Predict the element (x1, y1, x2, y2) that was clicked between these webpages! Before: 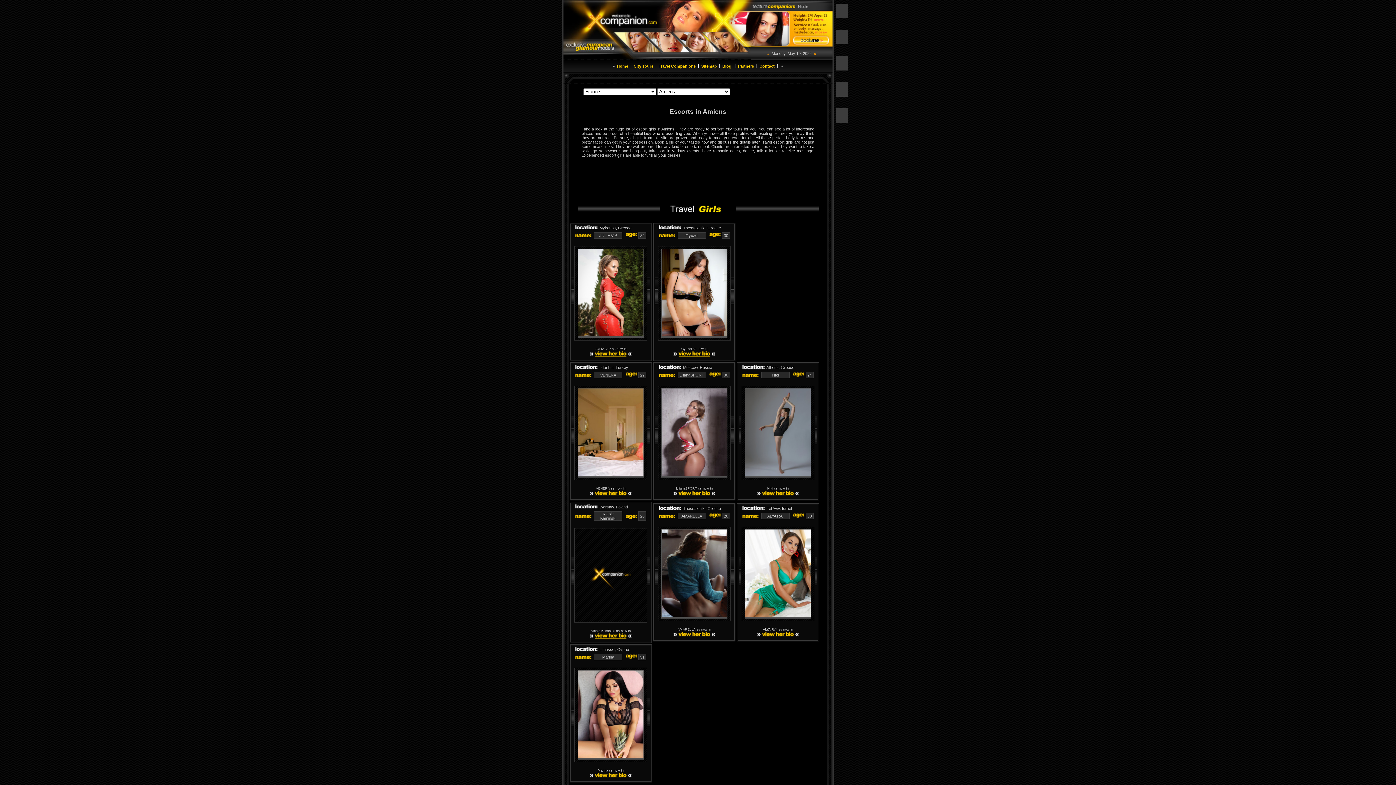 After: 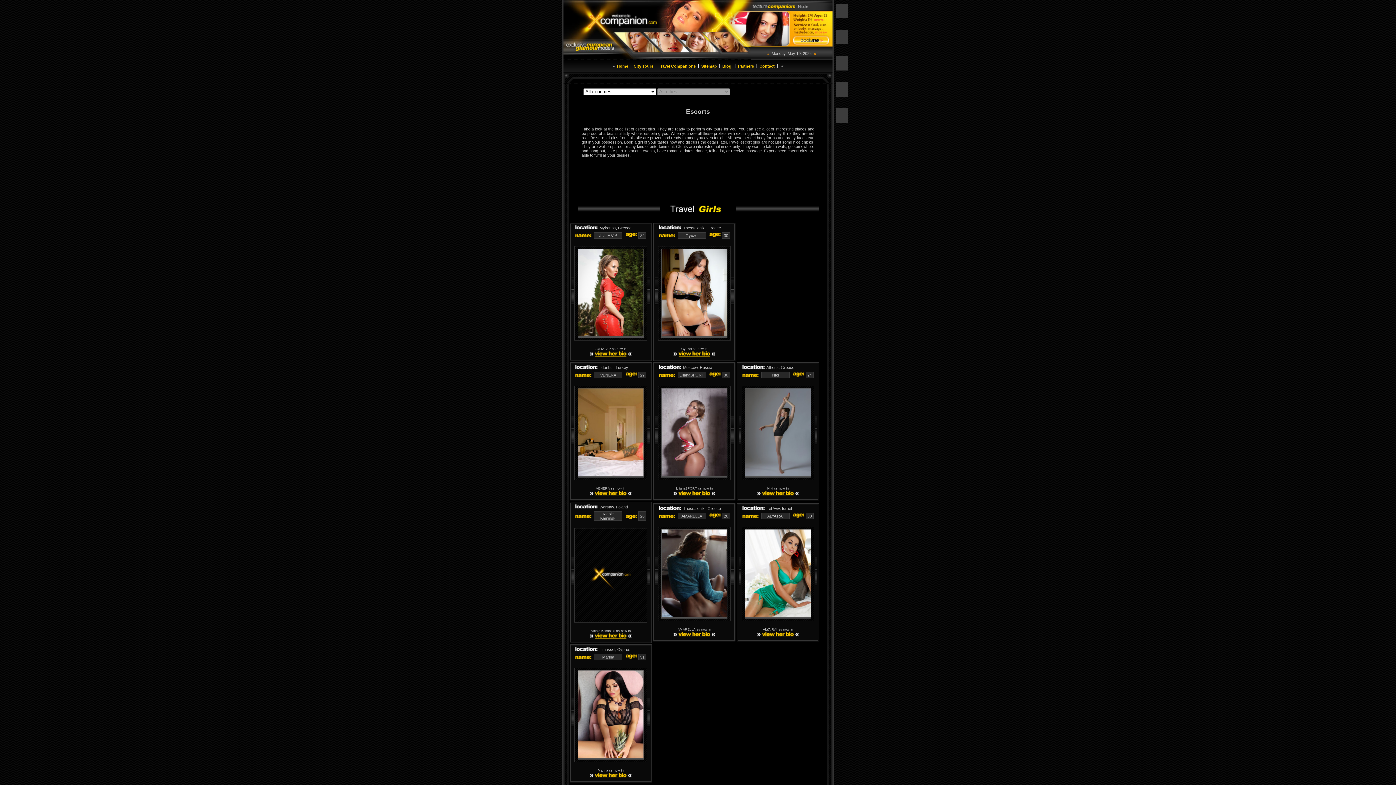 Action: bbox: (648, 53, 728, 60)